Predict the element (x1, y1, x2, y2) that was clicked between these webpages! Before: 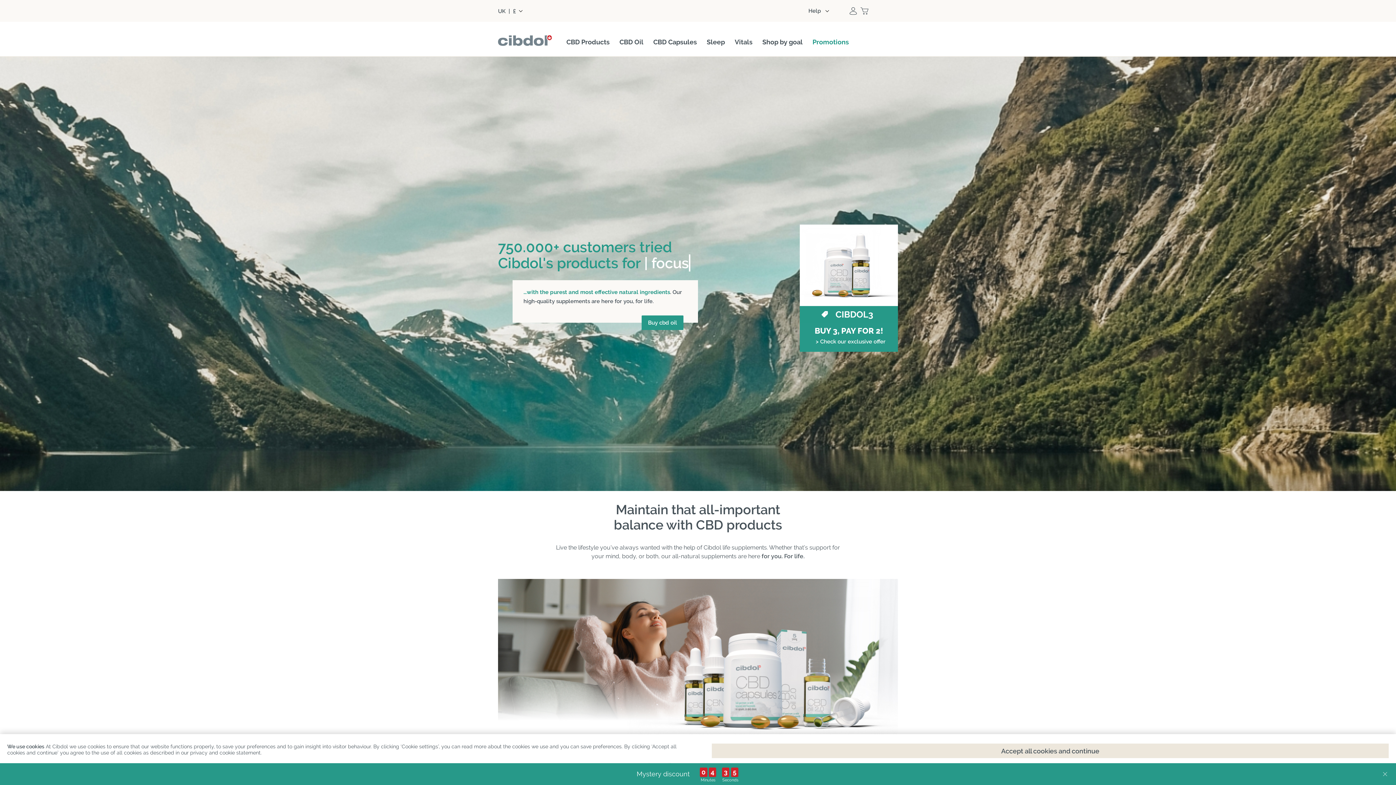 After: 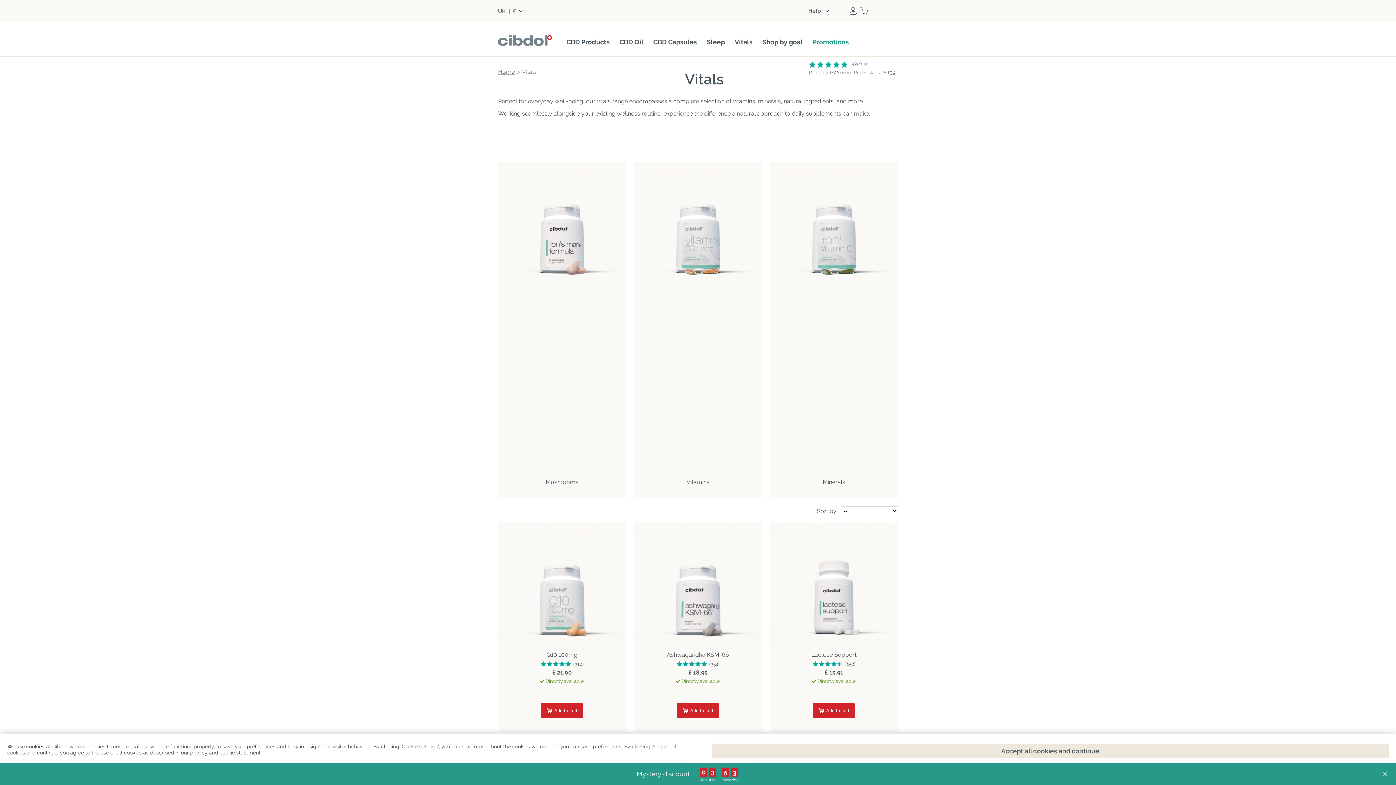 Action: bbox: (734, 38, 752, 45) label: Vitals